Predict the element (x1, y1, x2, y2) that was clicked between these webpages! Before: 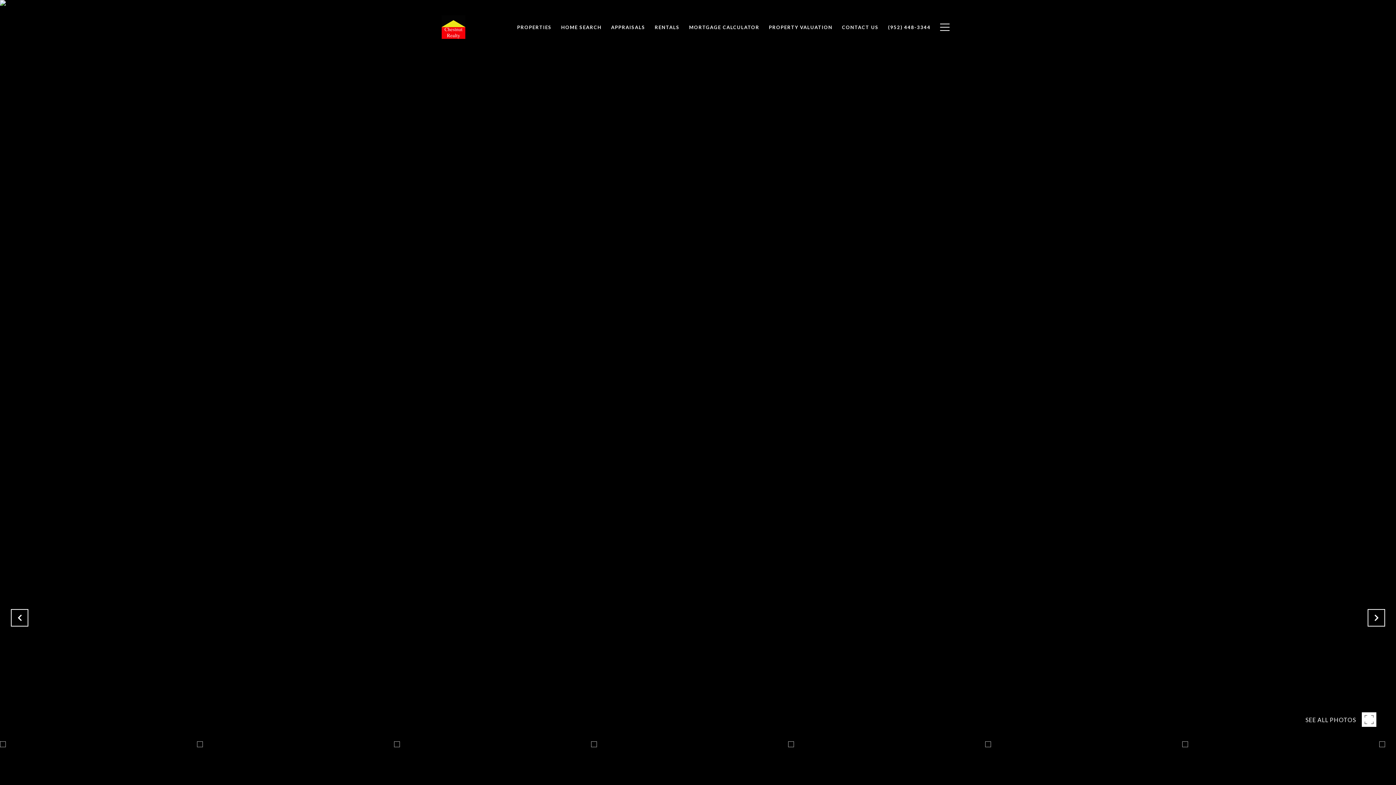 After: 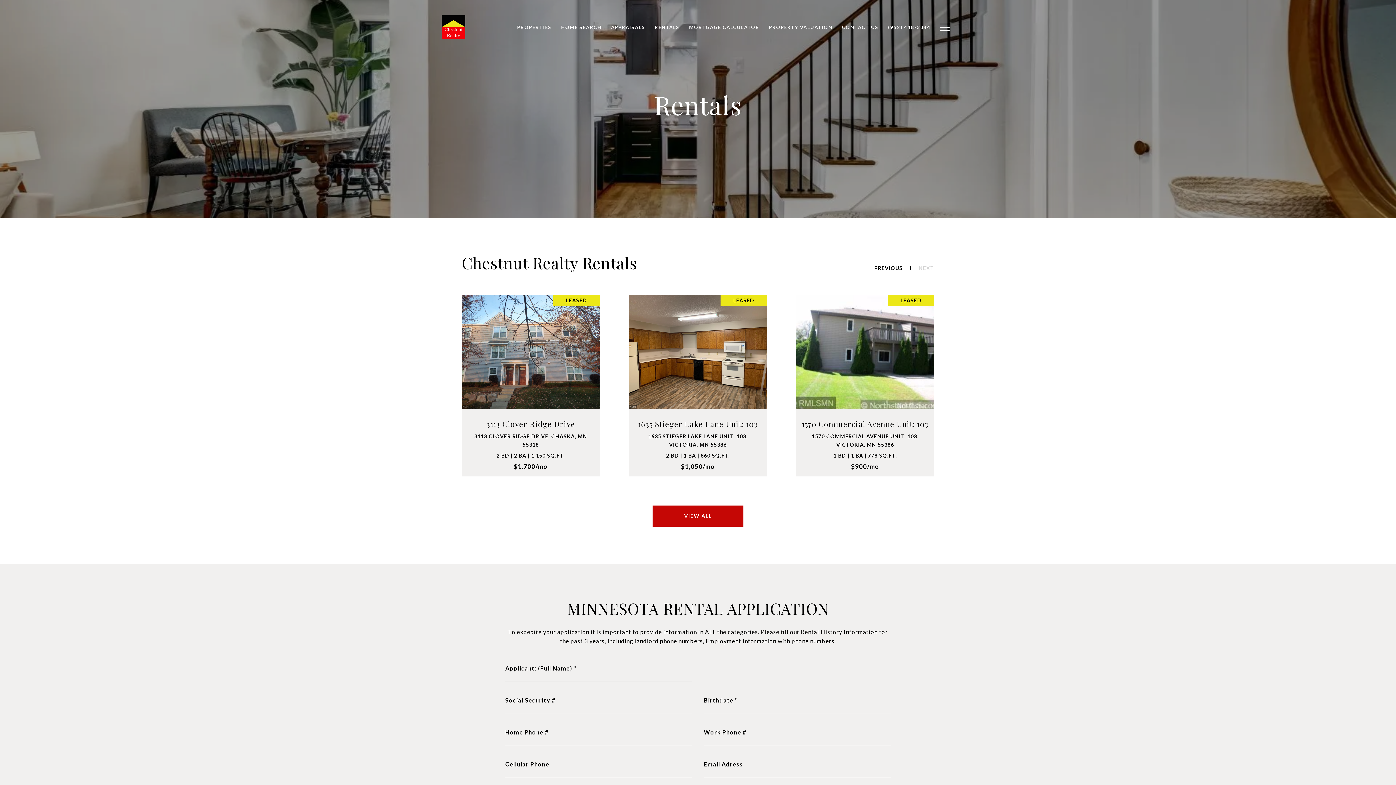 Action: label: RENTALS bbox: (650, 20, 684, 34)